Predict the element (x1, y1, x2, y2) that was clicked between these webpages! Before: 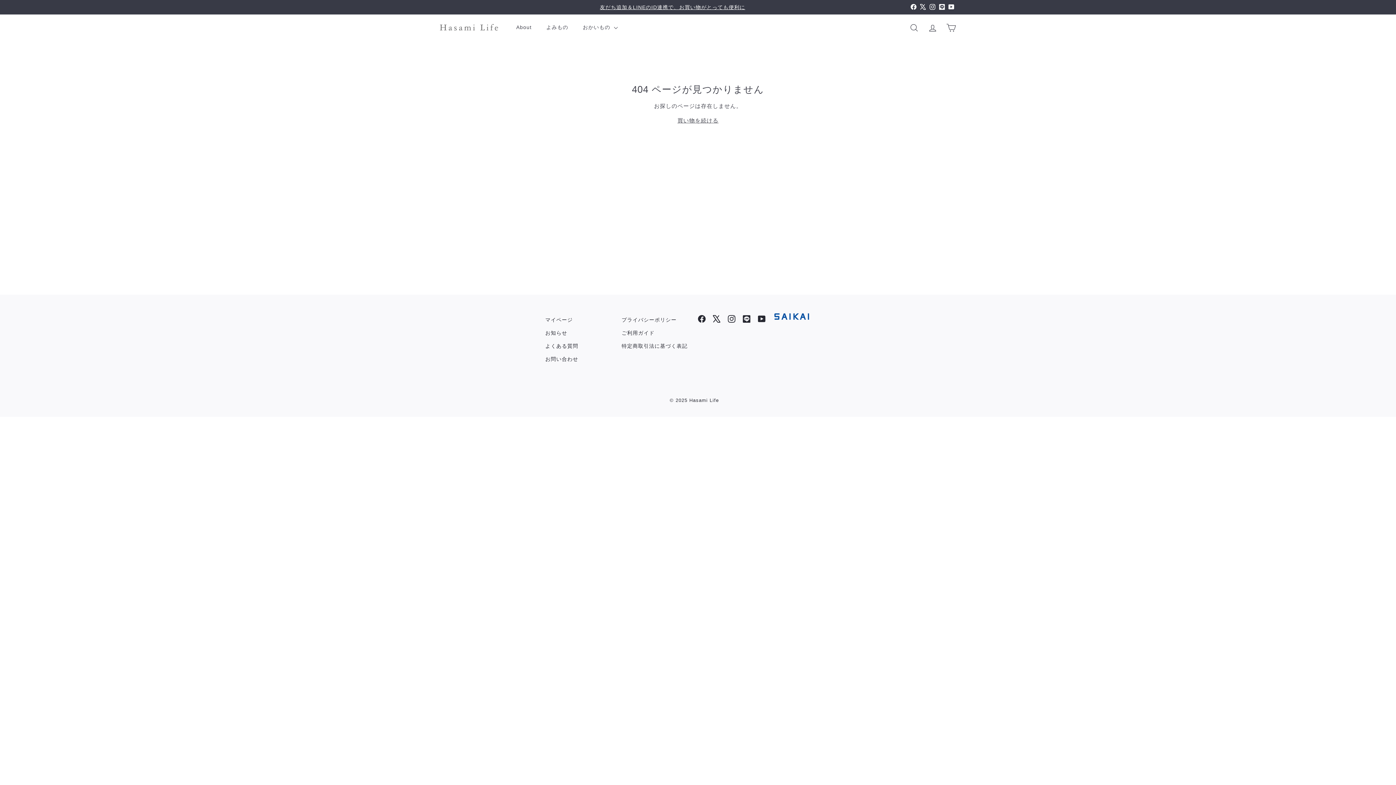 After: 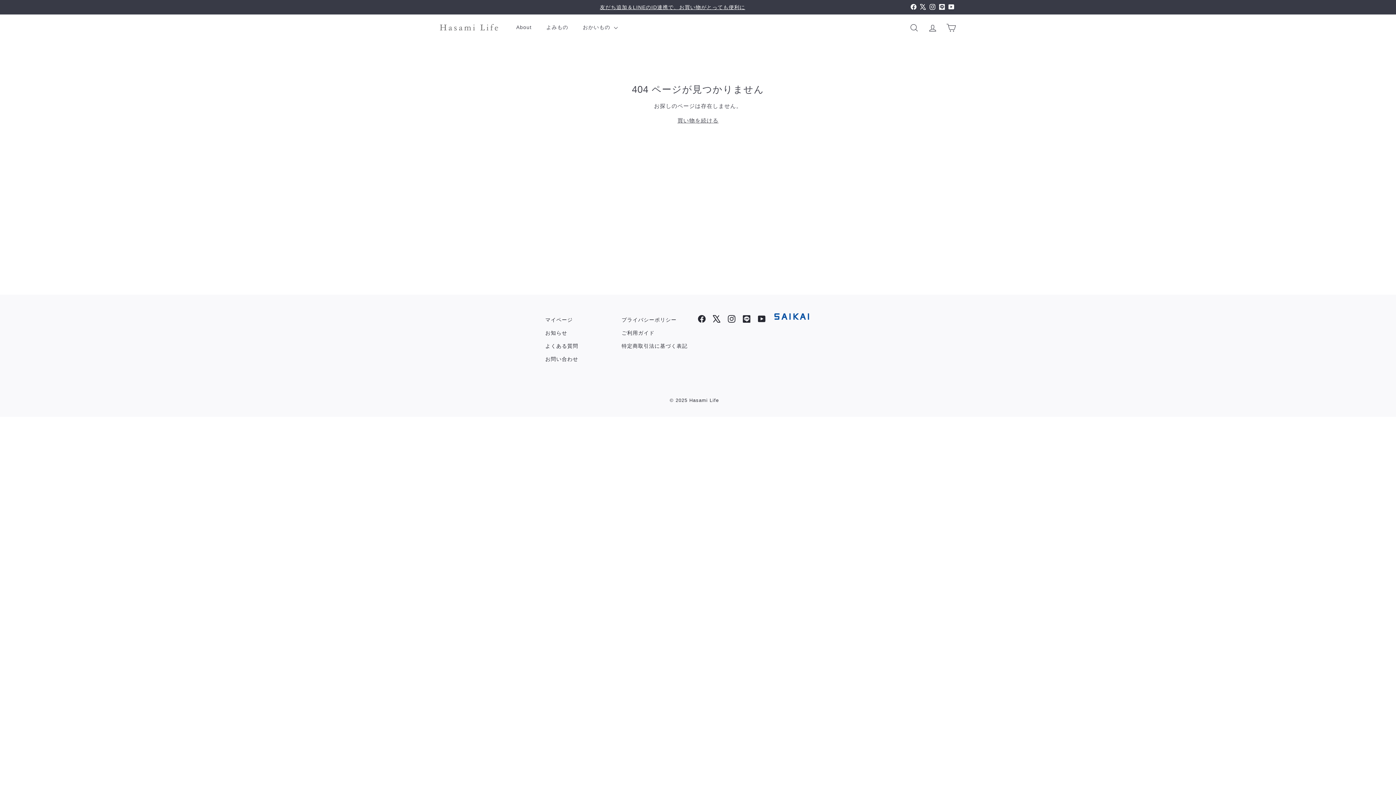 Action: label: Instagram bbox: (728, 313, 735, 323)